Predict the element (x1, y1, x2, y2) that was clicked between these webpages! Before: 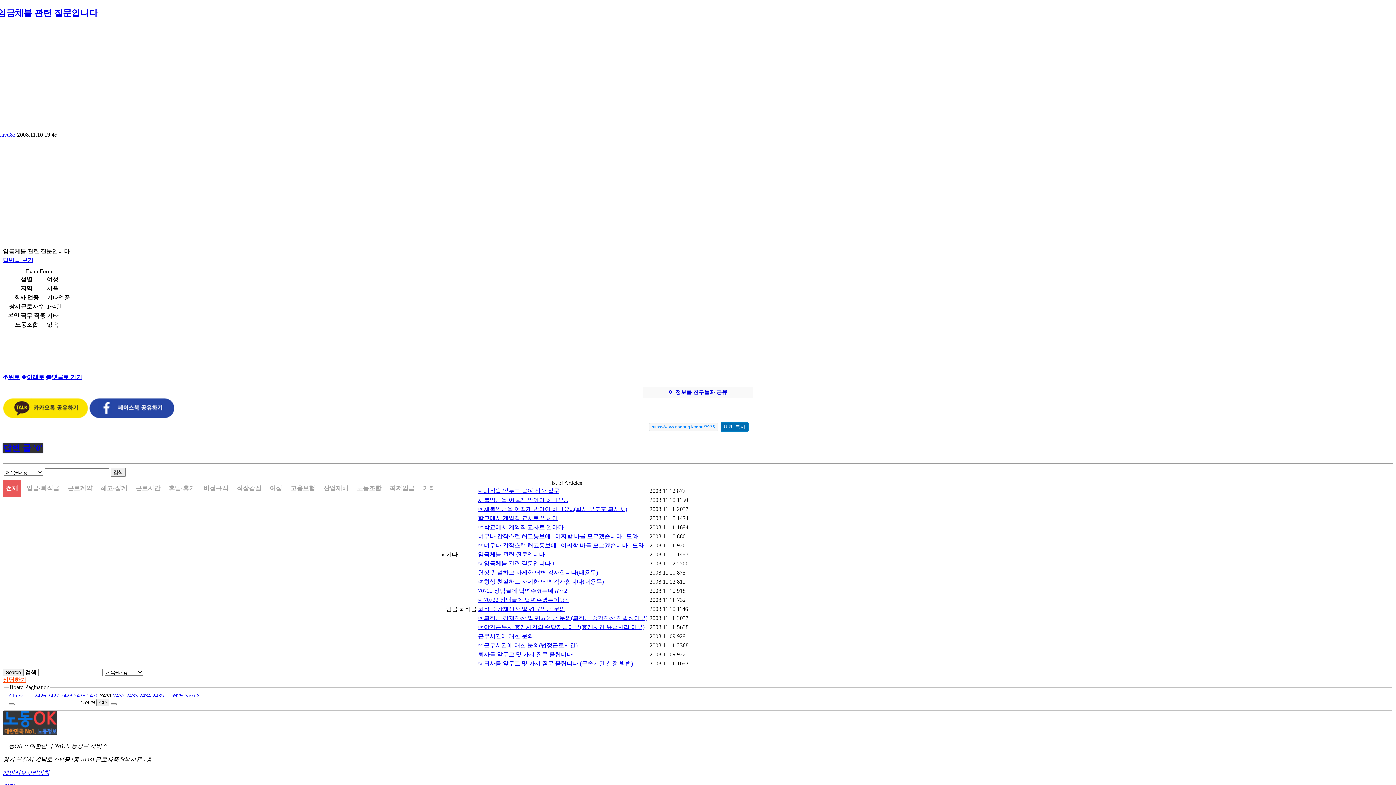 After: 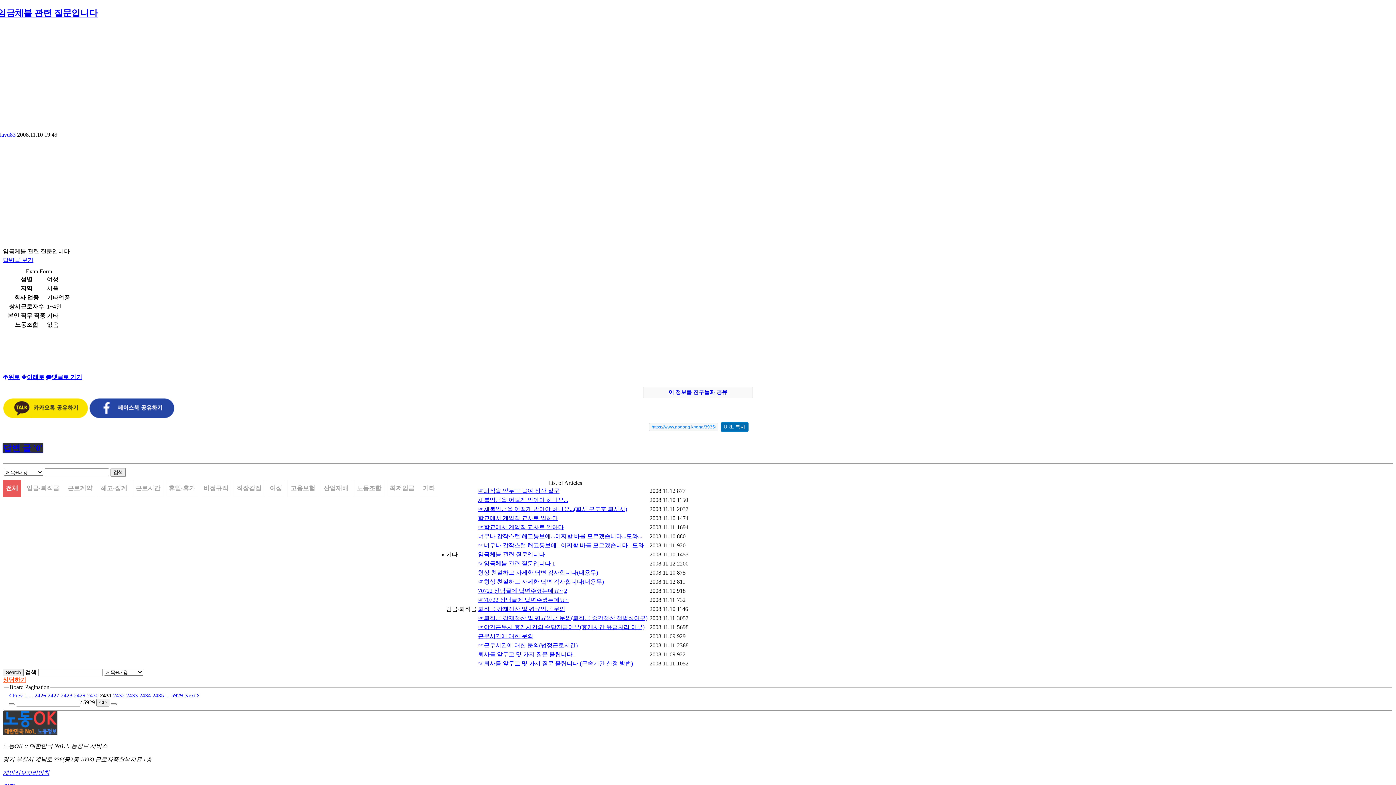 Action: bbox: (165, 692, 169, 699) label: ...